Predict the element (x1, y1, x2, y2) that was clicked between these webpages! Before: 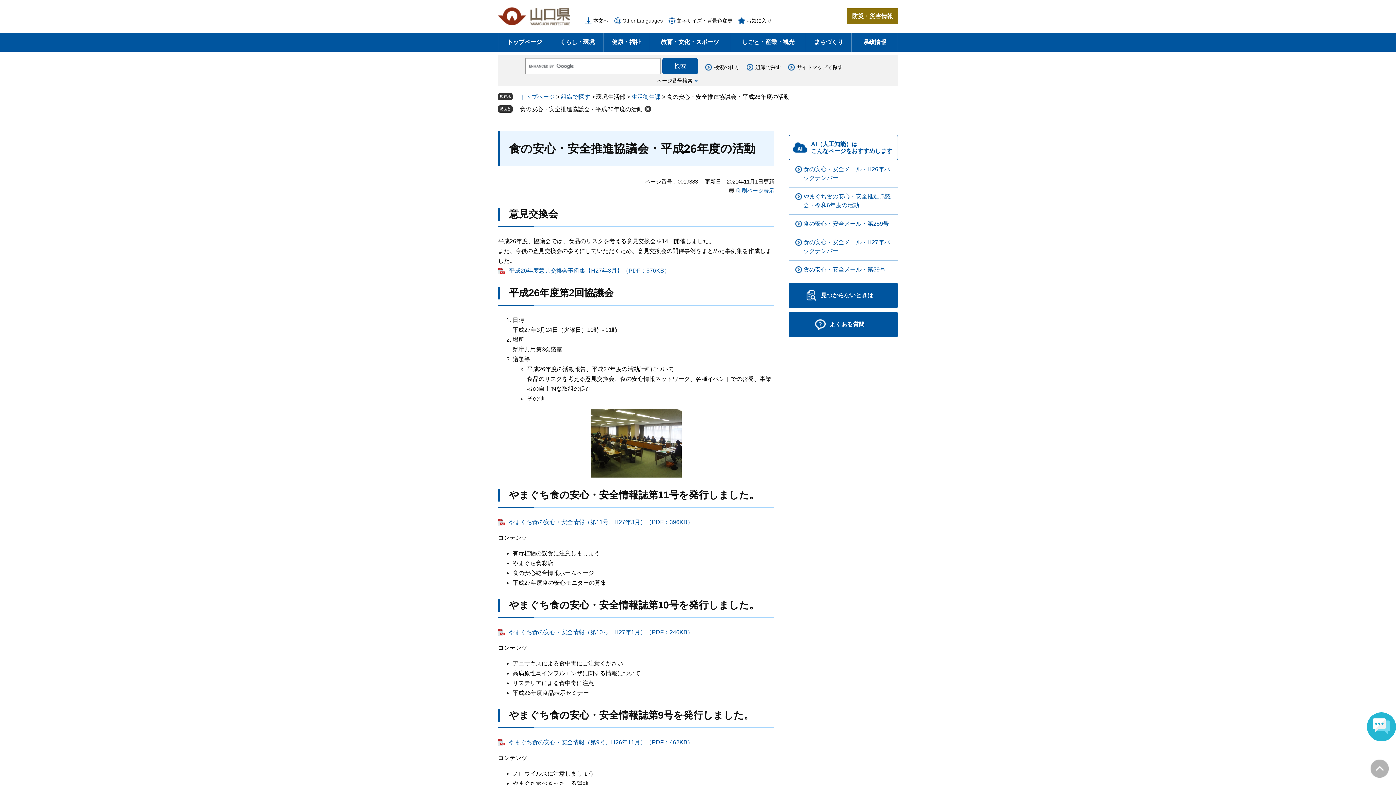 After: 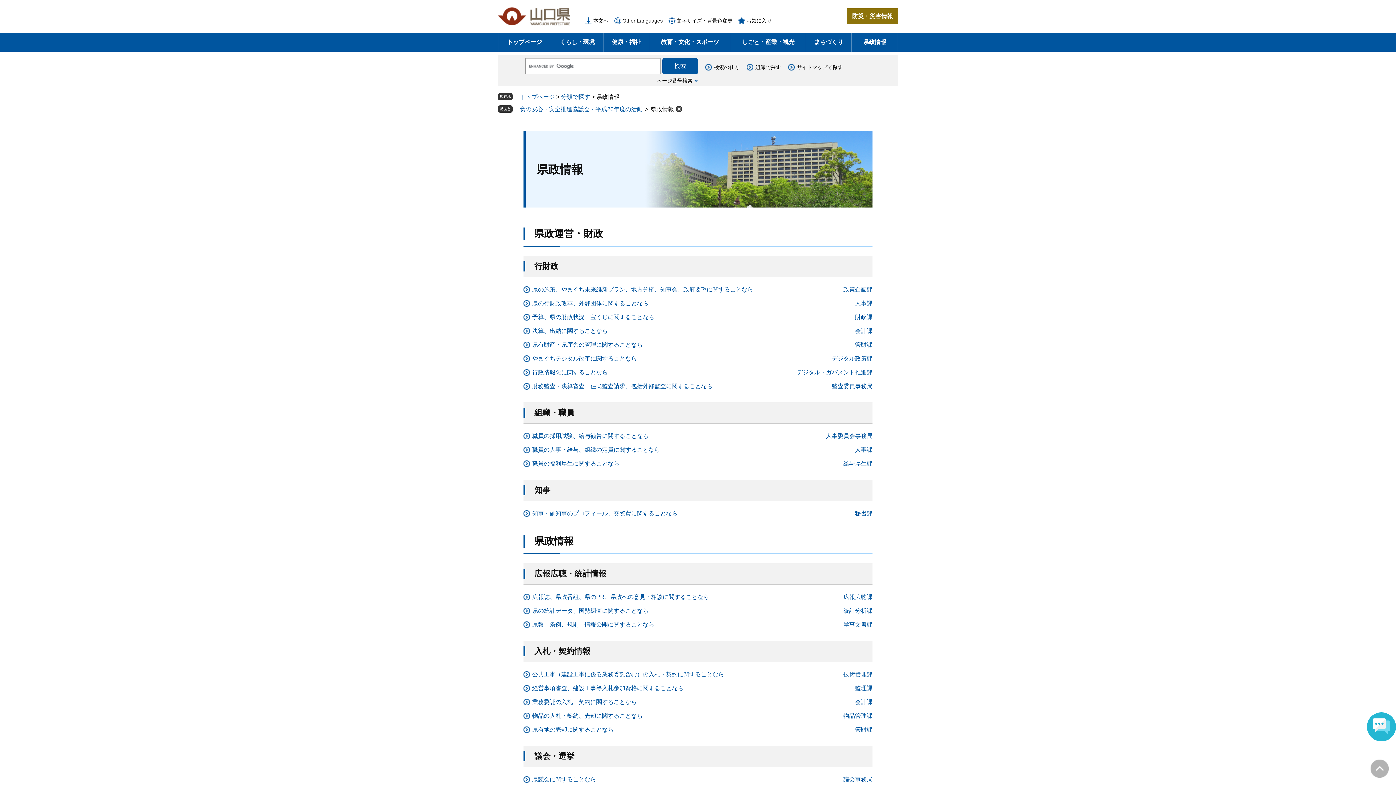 Action: label: 県政情報 bbox: (852, 32, 897, 51)